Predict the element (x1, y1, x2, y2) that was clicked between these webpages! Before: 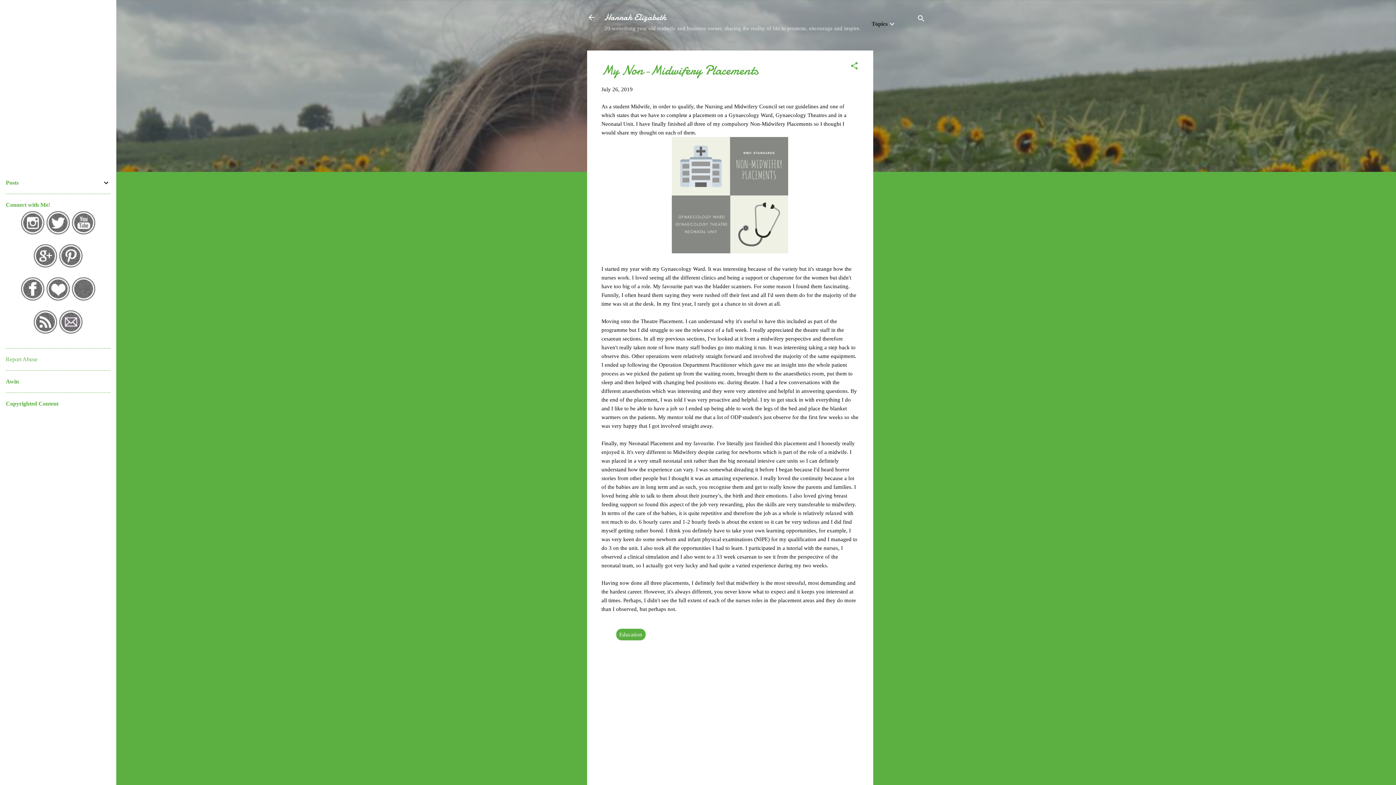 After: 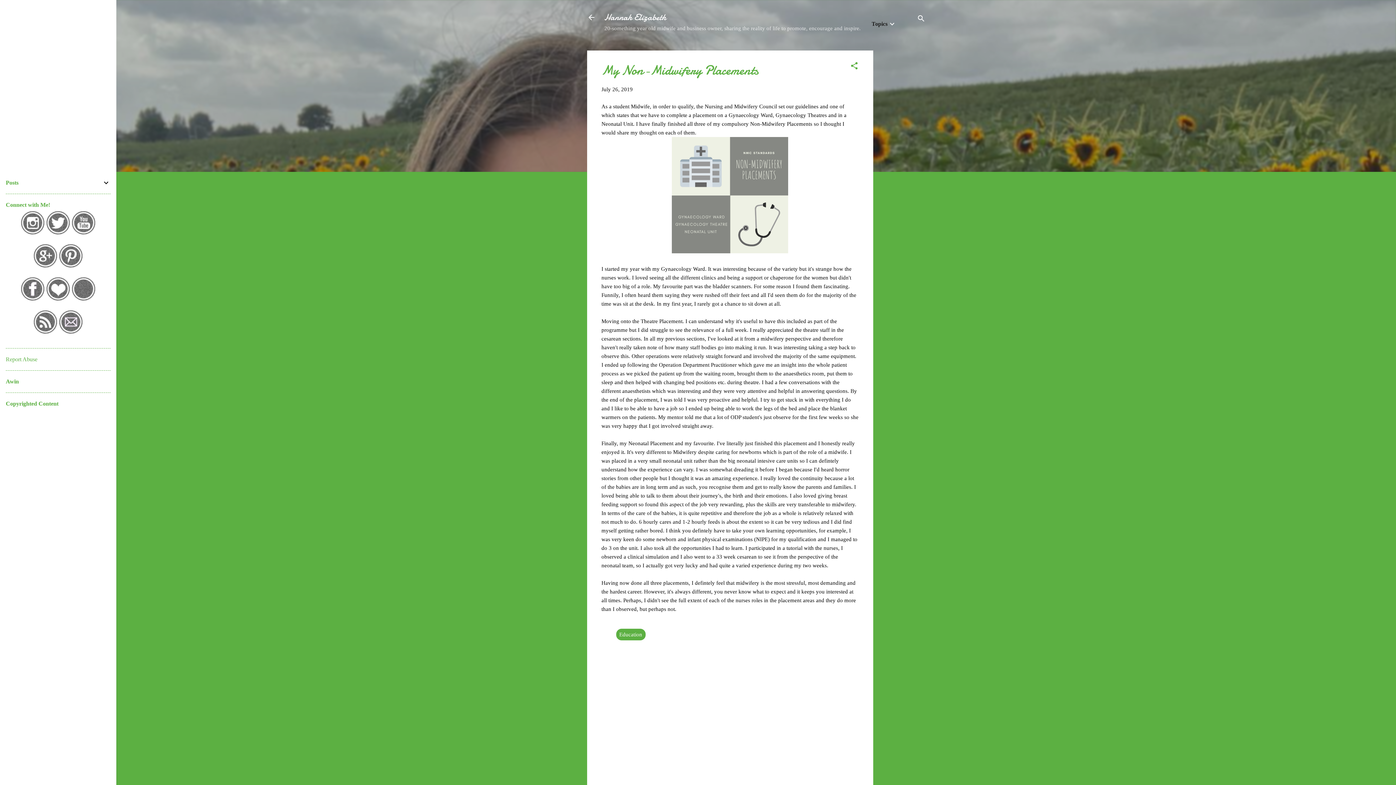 Action: bbox: (20, 230, 45, 236)